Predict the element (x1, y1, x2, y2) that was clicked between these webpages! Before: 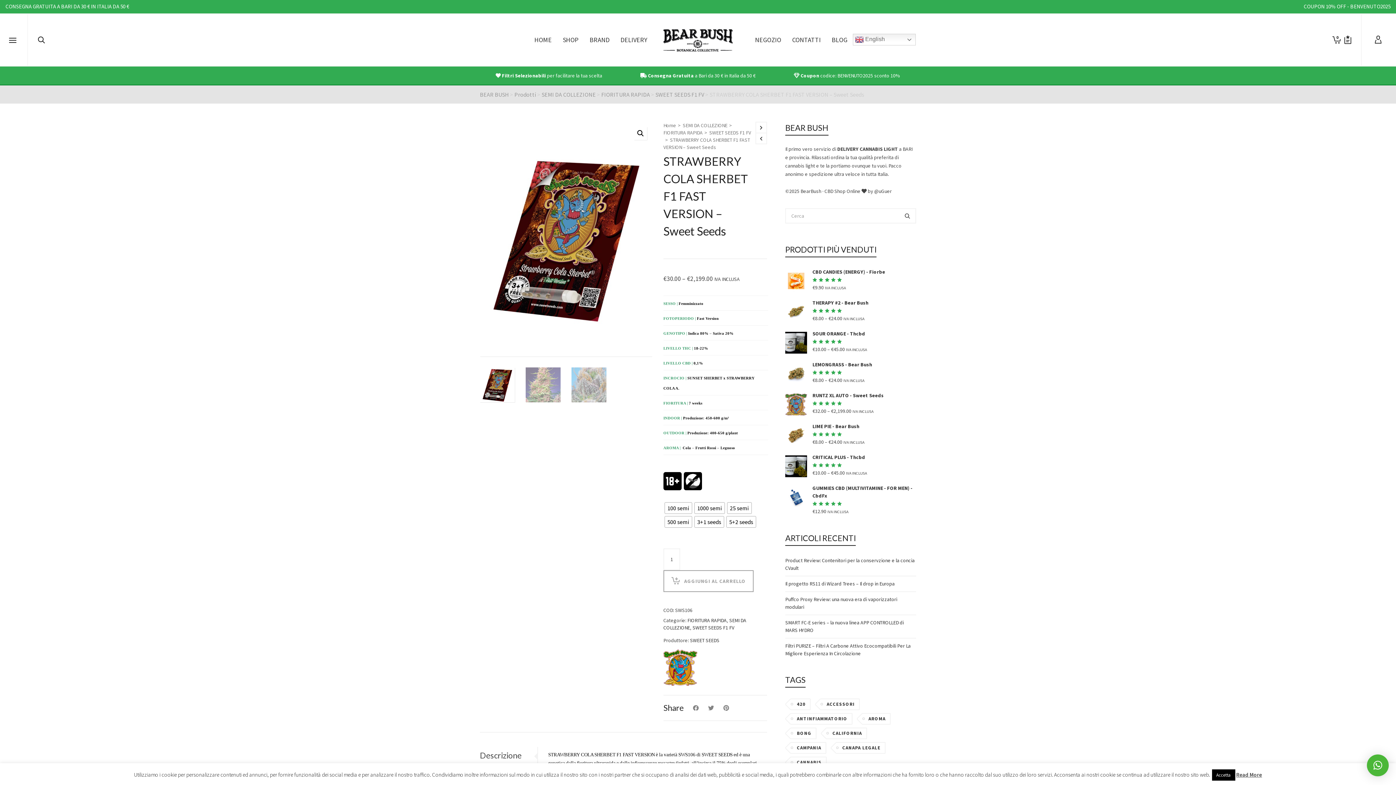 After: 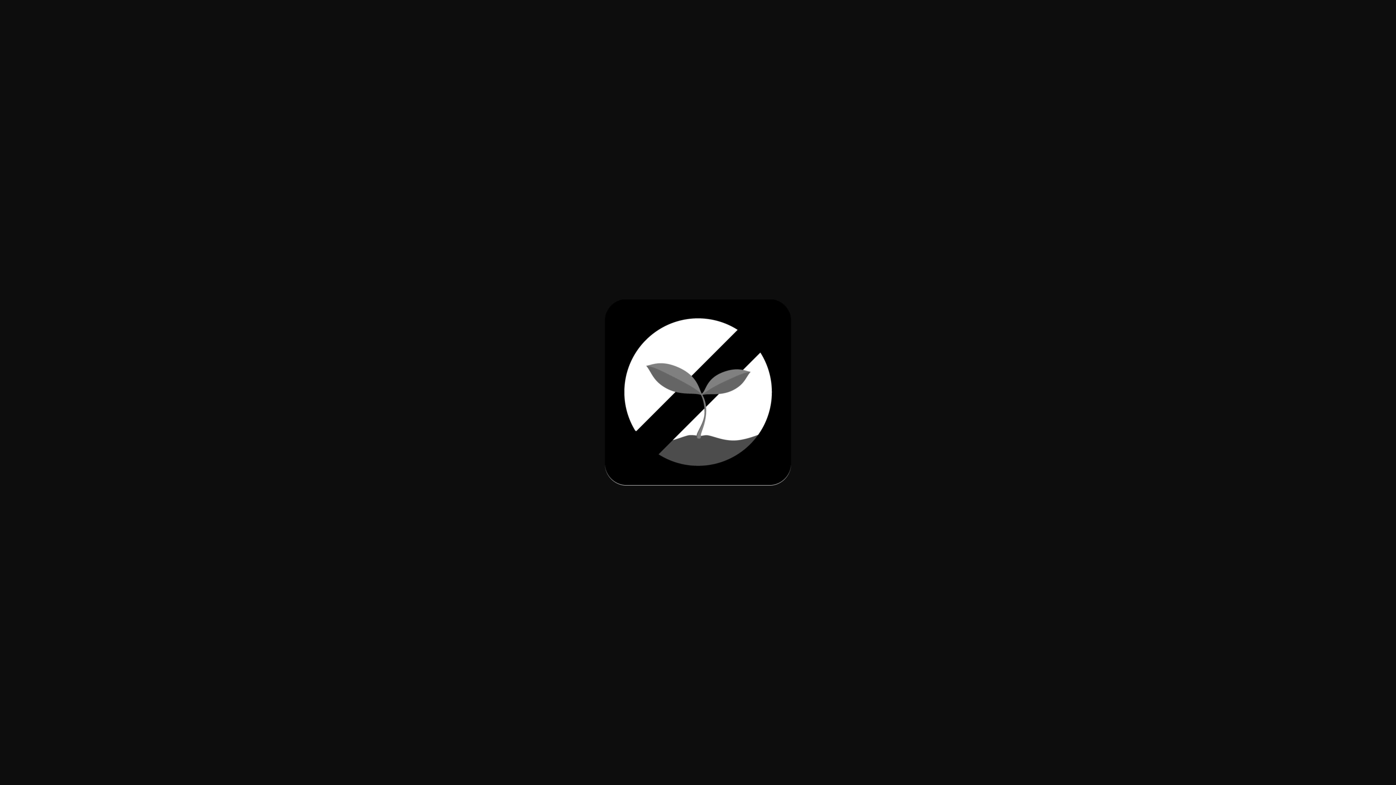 Action: bbox: (683, 477, 702, 484)